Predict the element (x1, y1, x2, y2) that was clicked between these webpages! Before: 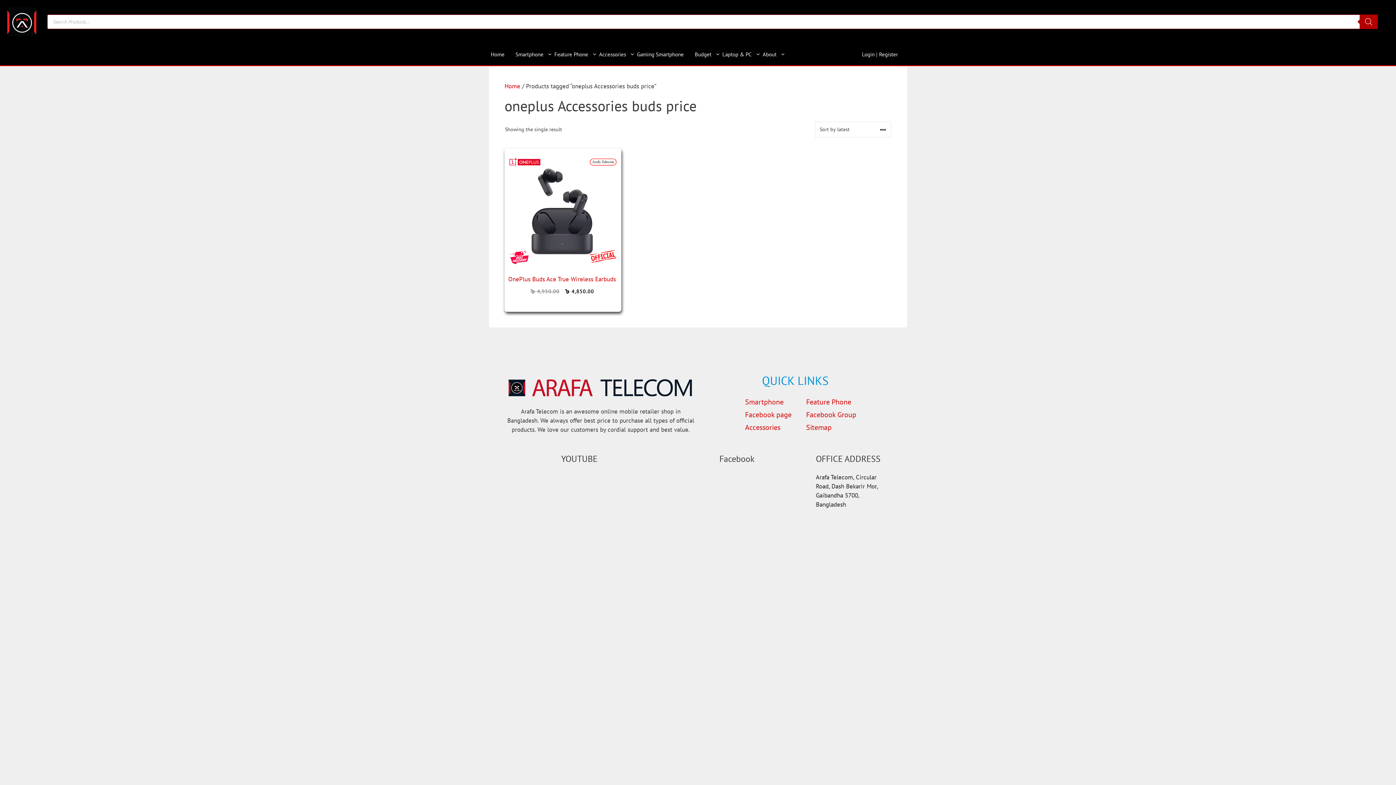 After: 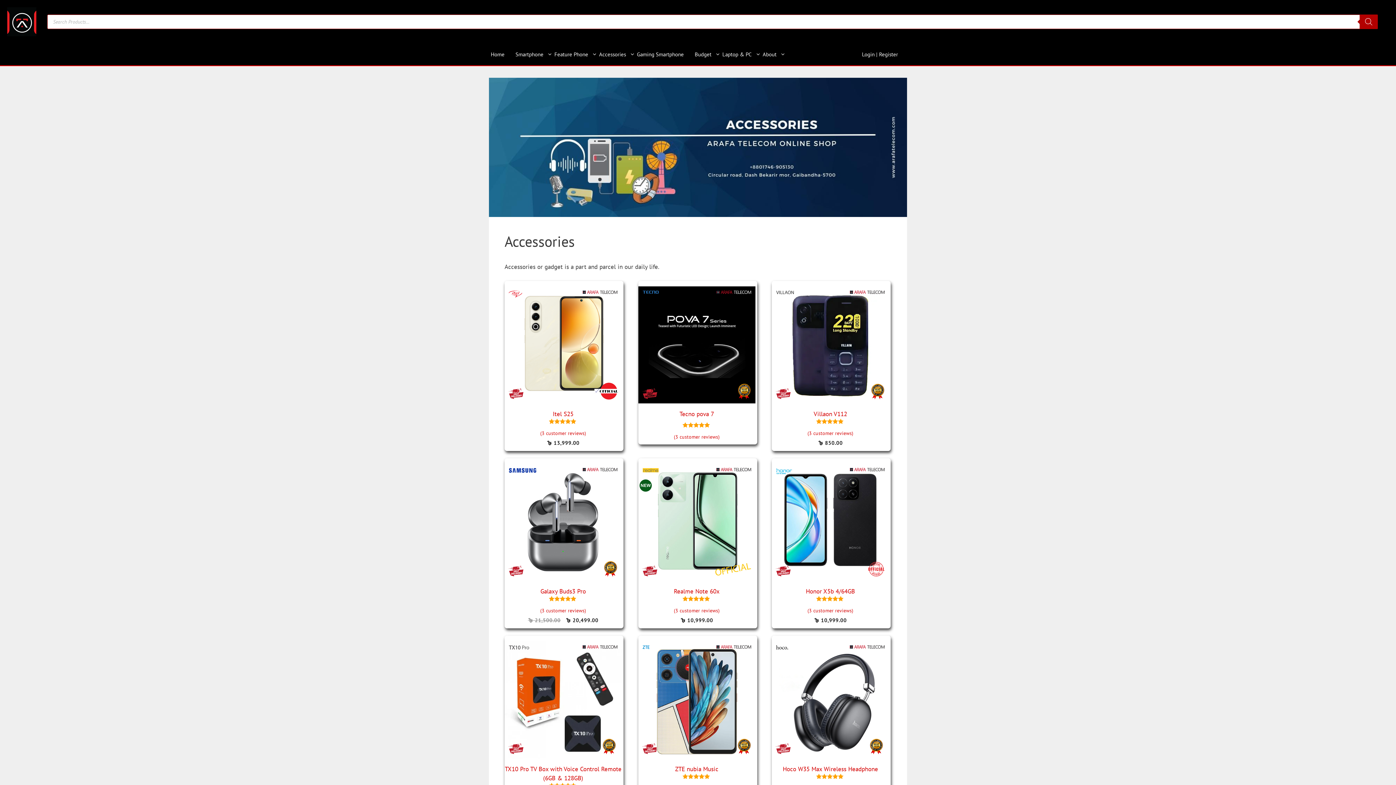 Action: label: Accessories bbox: (734, 422, 780, 433)